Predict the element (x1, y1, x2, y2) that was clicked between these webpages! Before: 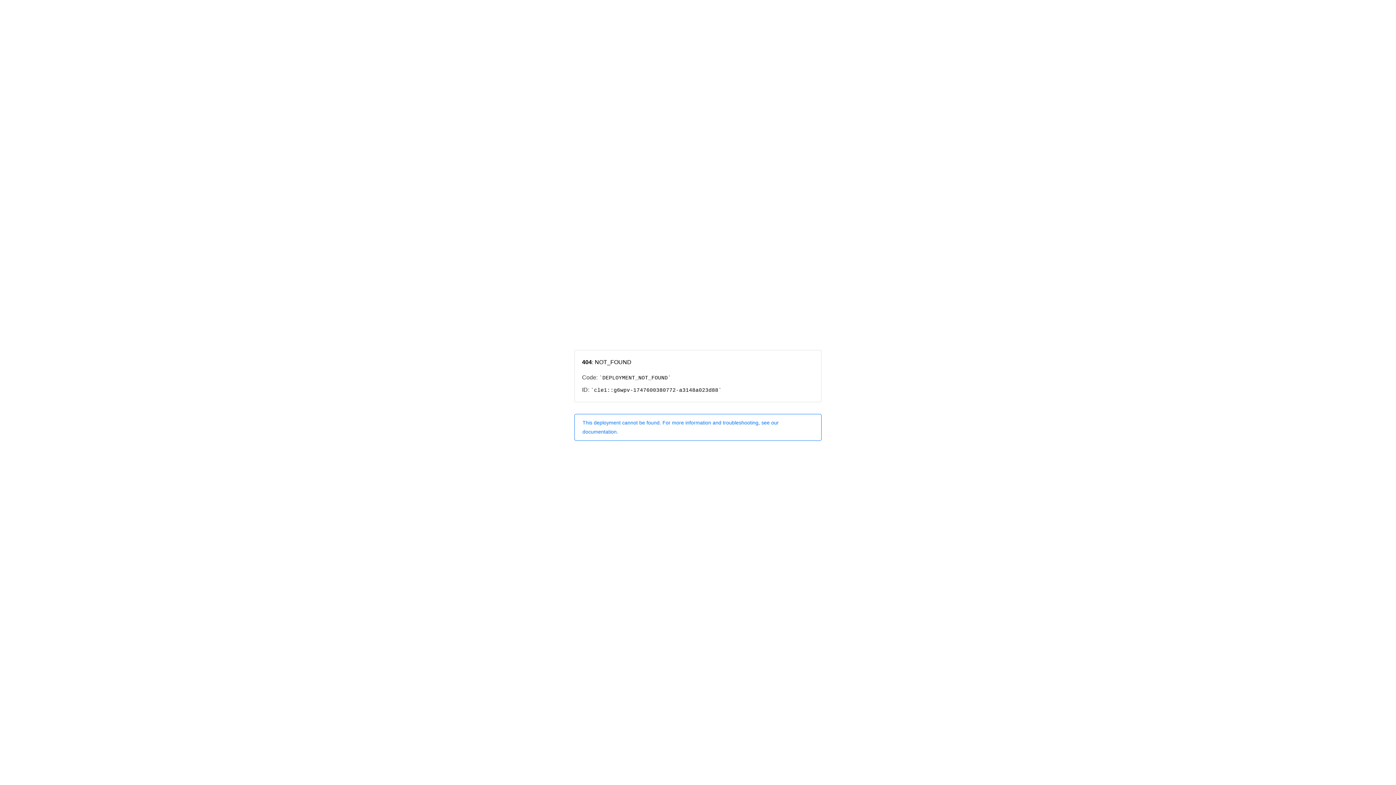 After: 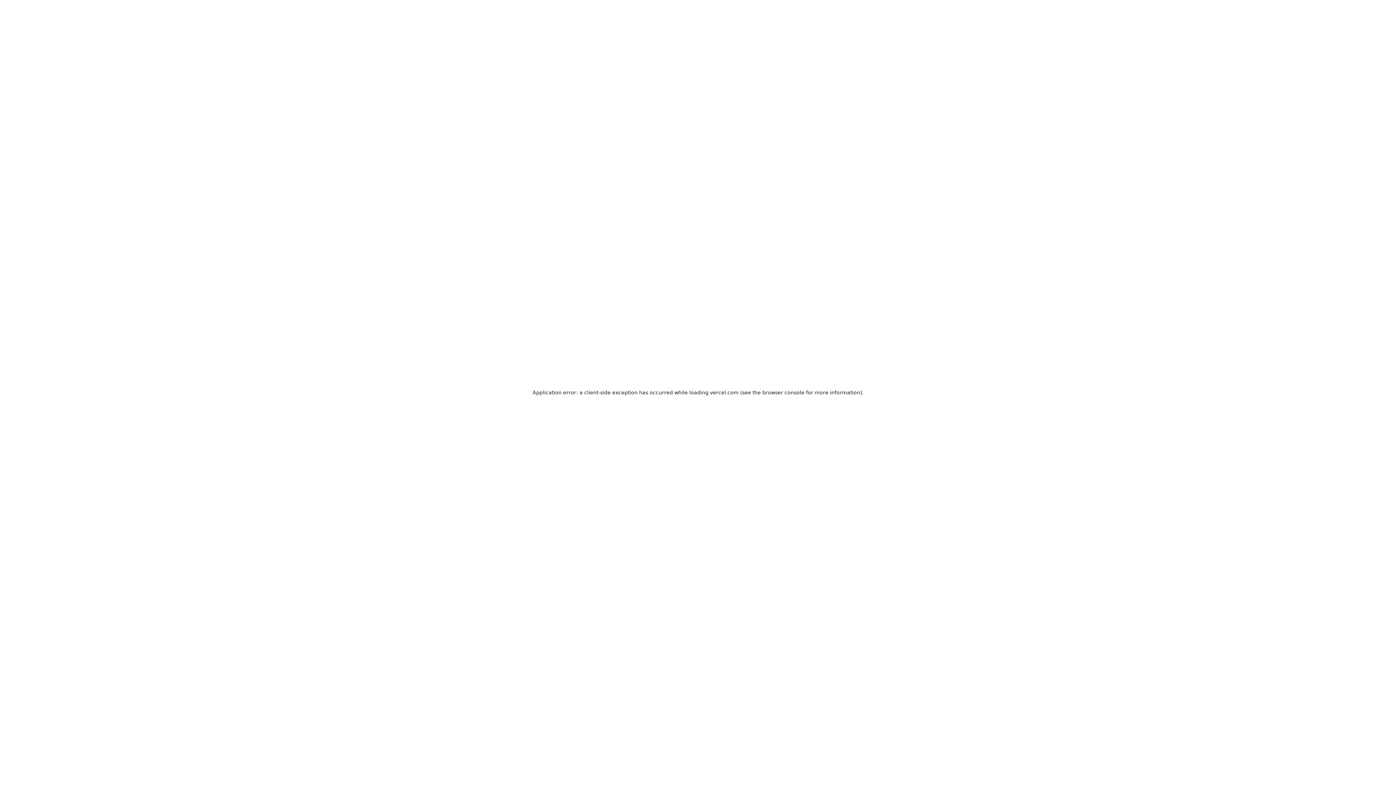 Action: bbox: (574, 414, 821, 440) label: This deployment cannot be found. For more information and troubleshooting, see our documentation.